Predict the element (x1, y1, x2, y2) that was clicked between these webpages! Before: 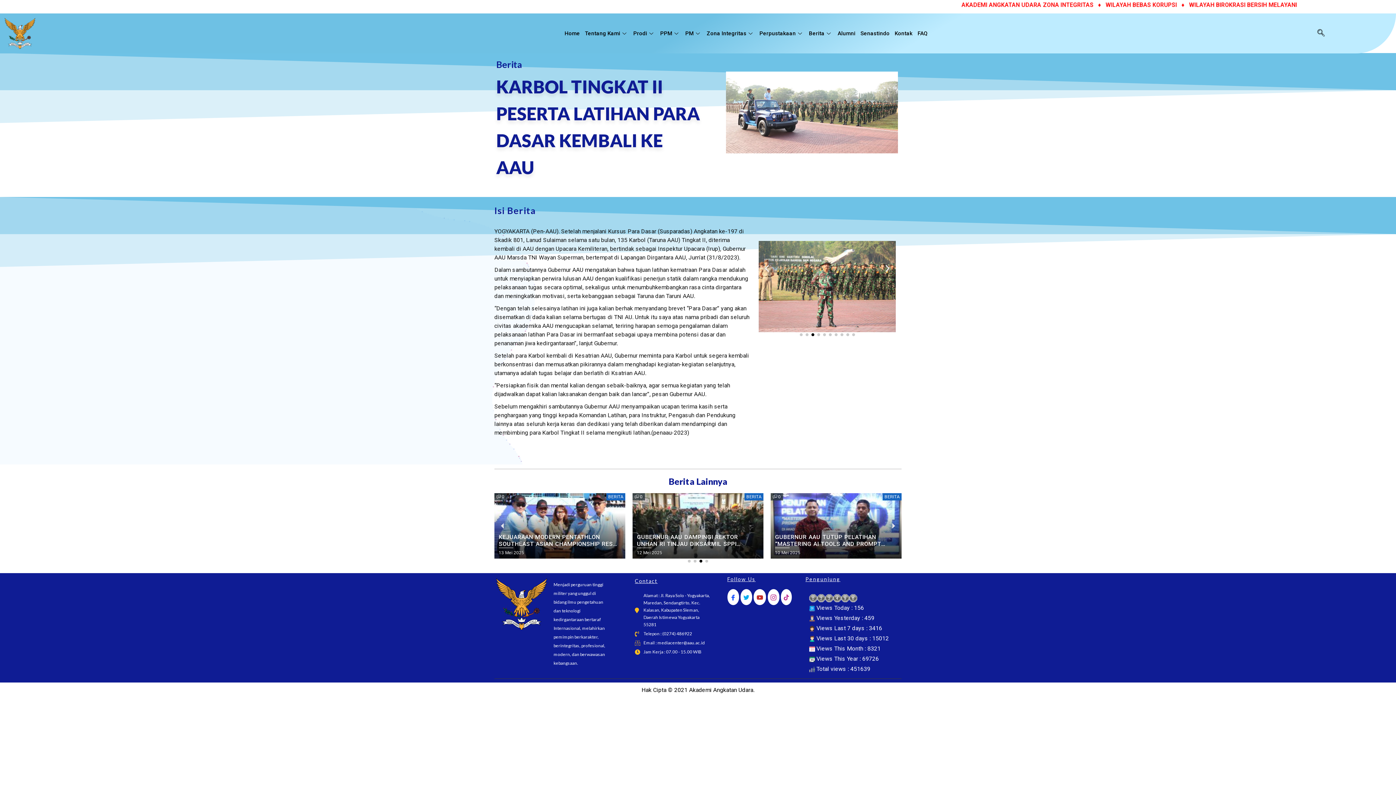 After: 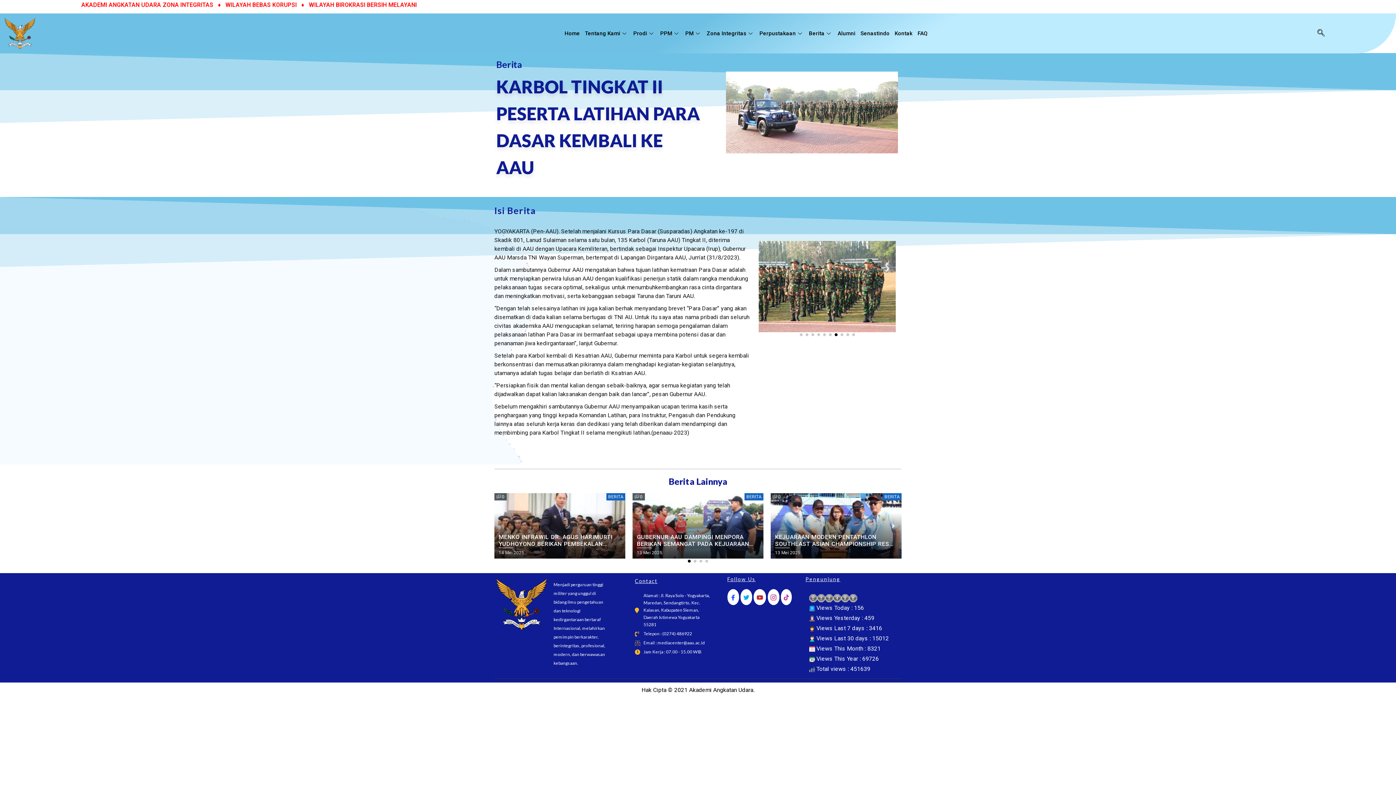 Action: label: Go to slide 7 bbox: (834, 333, 837, 336)